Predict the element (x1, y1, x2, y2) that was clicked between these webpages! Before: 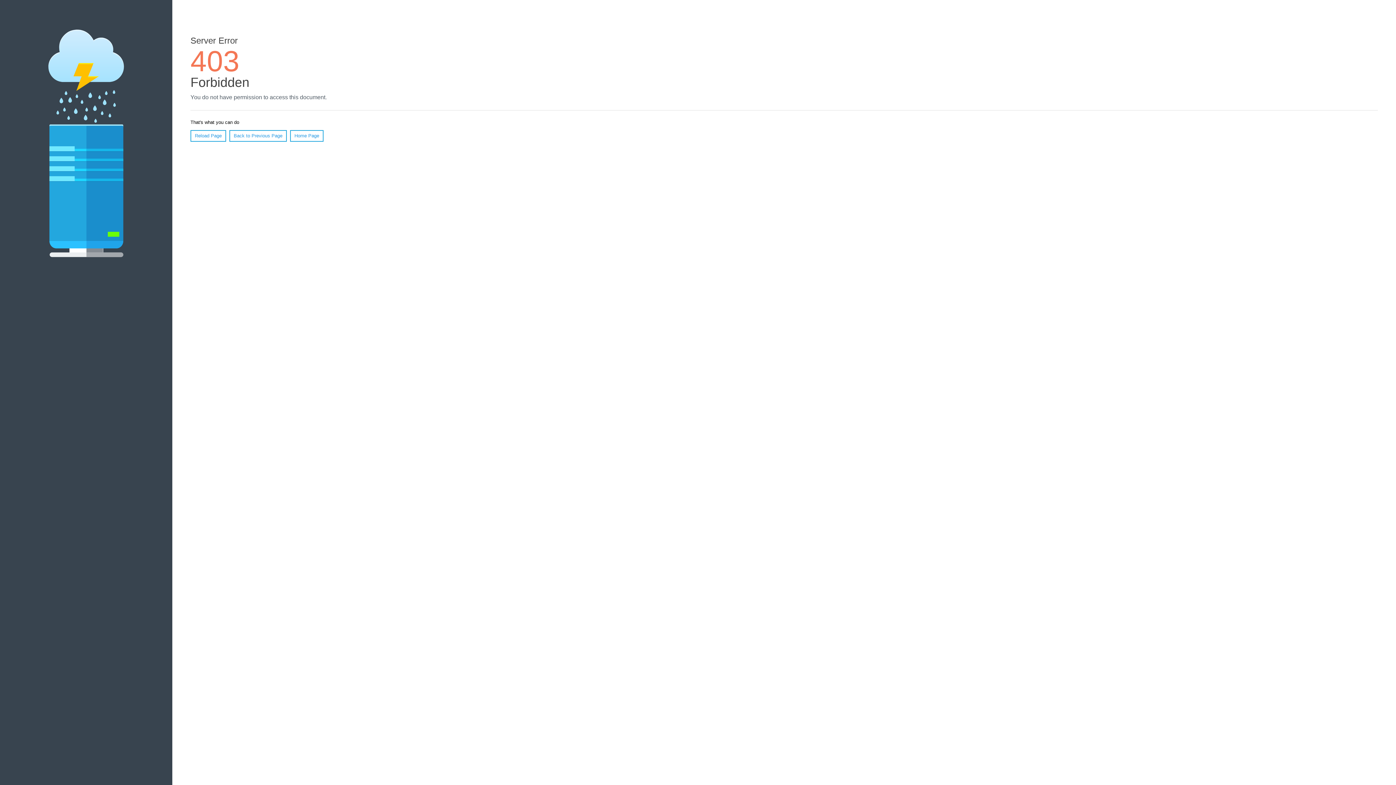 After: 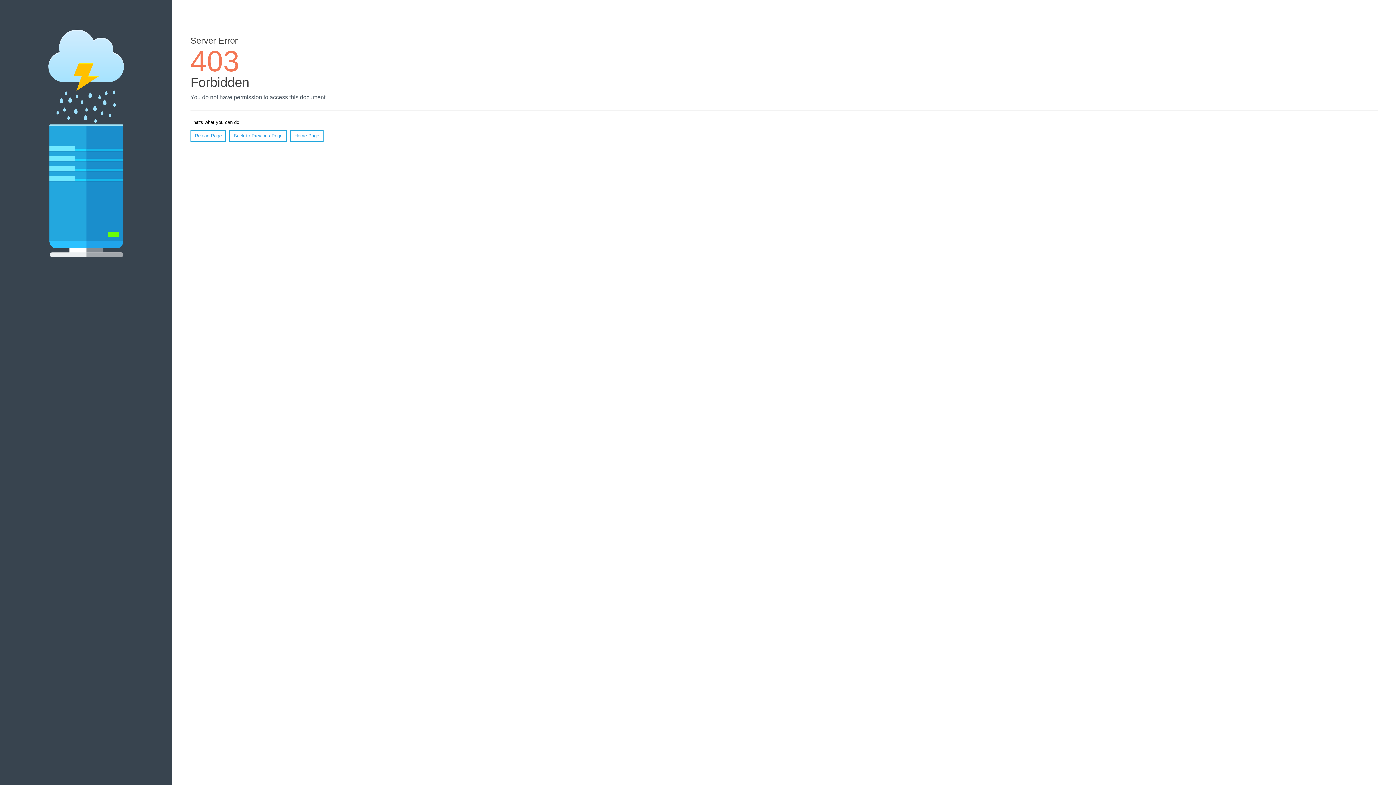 Action: label: Home Page bbox: (290, 130, 323, 141)